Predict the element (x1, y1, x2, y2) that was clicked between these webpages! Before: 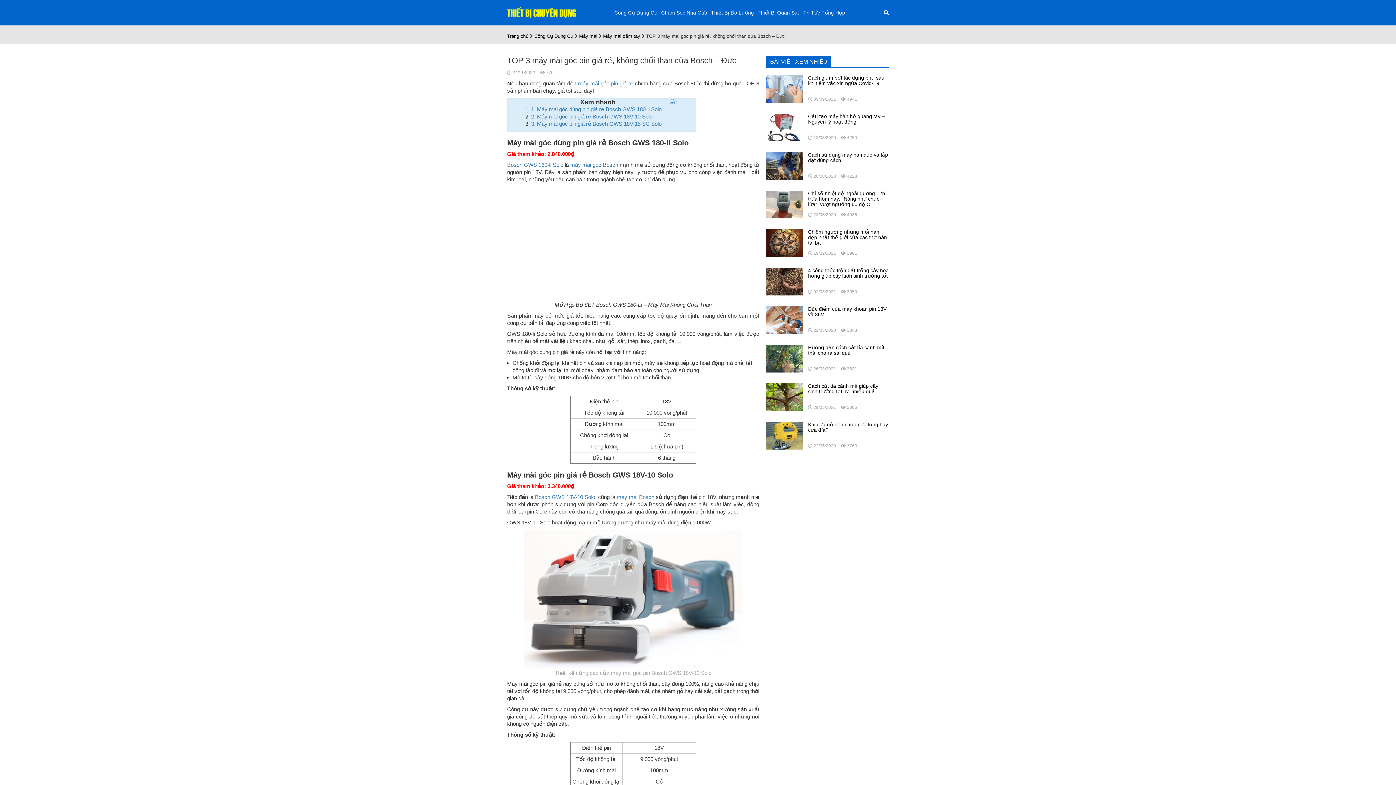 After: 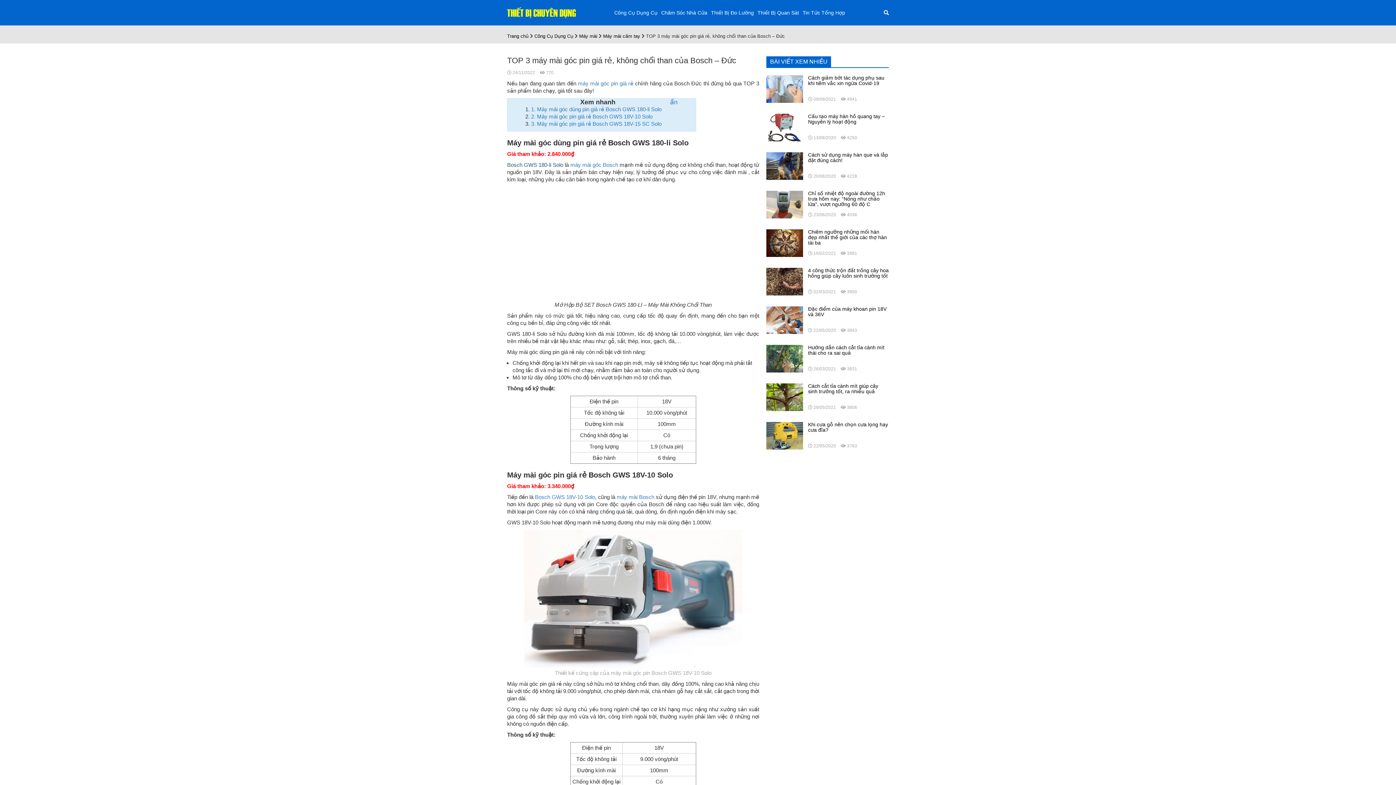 Action: label: Bosch GWS 180-li Solo bbox: (507, 161, 563, 168)